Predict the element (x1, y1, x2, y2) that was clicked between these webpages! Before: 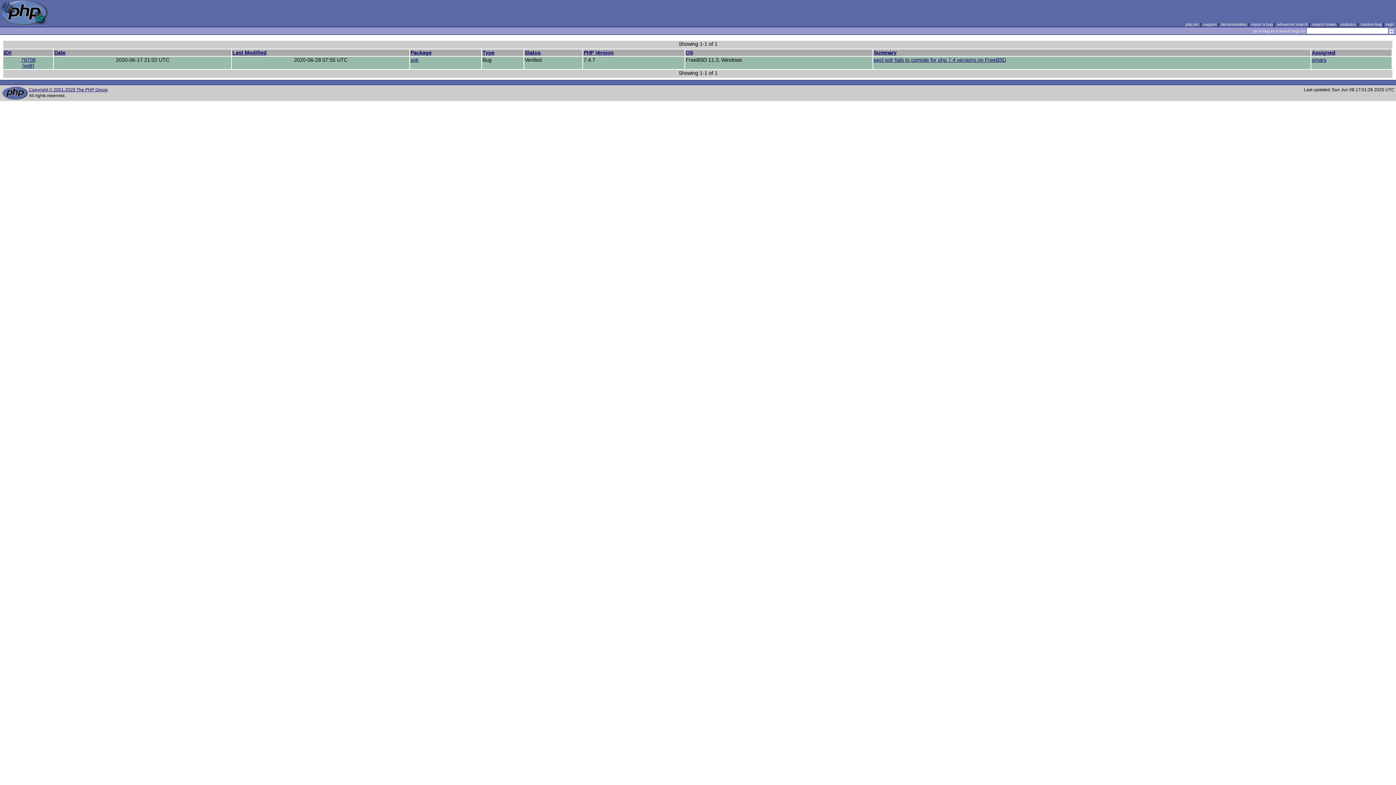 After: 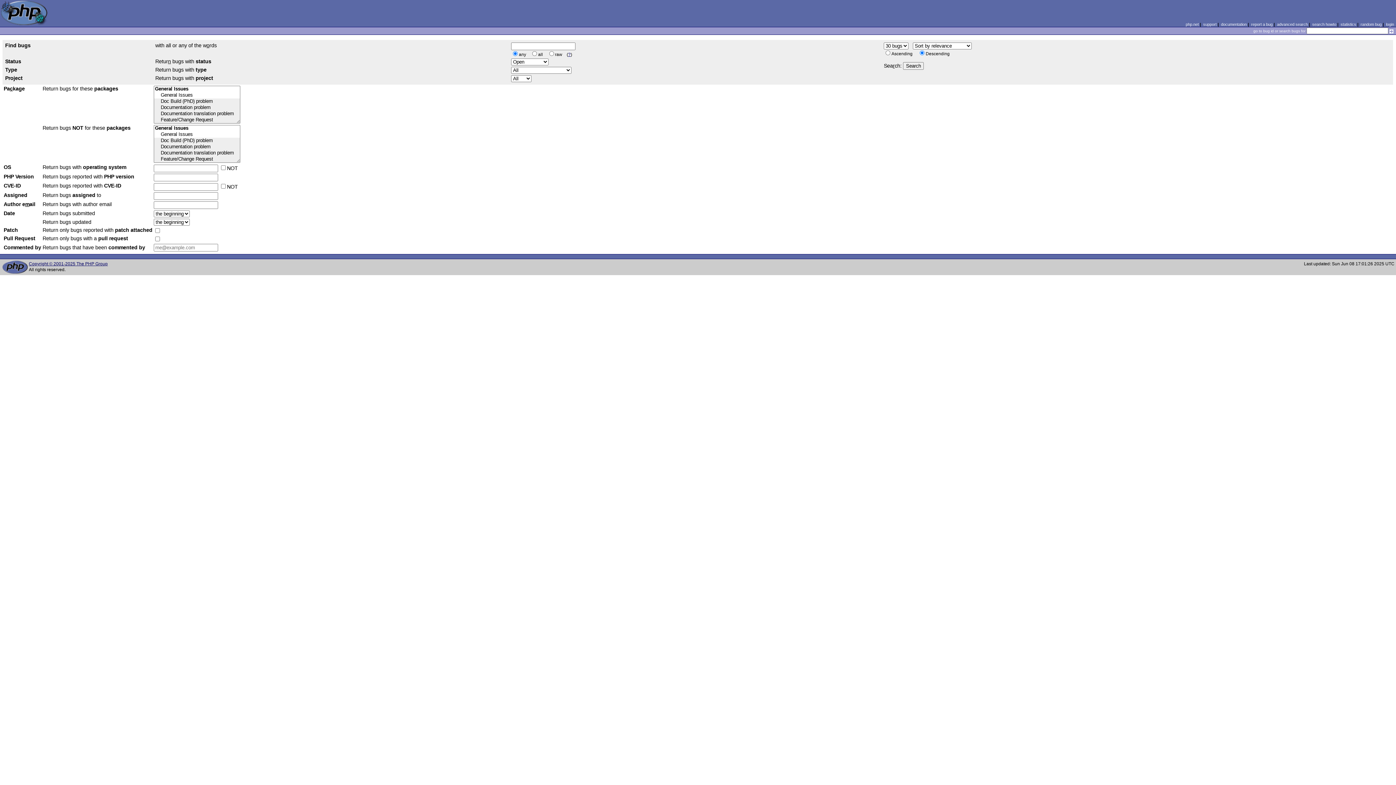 Action: bbox: (1277, 22, 1308, 26) label: advanced search